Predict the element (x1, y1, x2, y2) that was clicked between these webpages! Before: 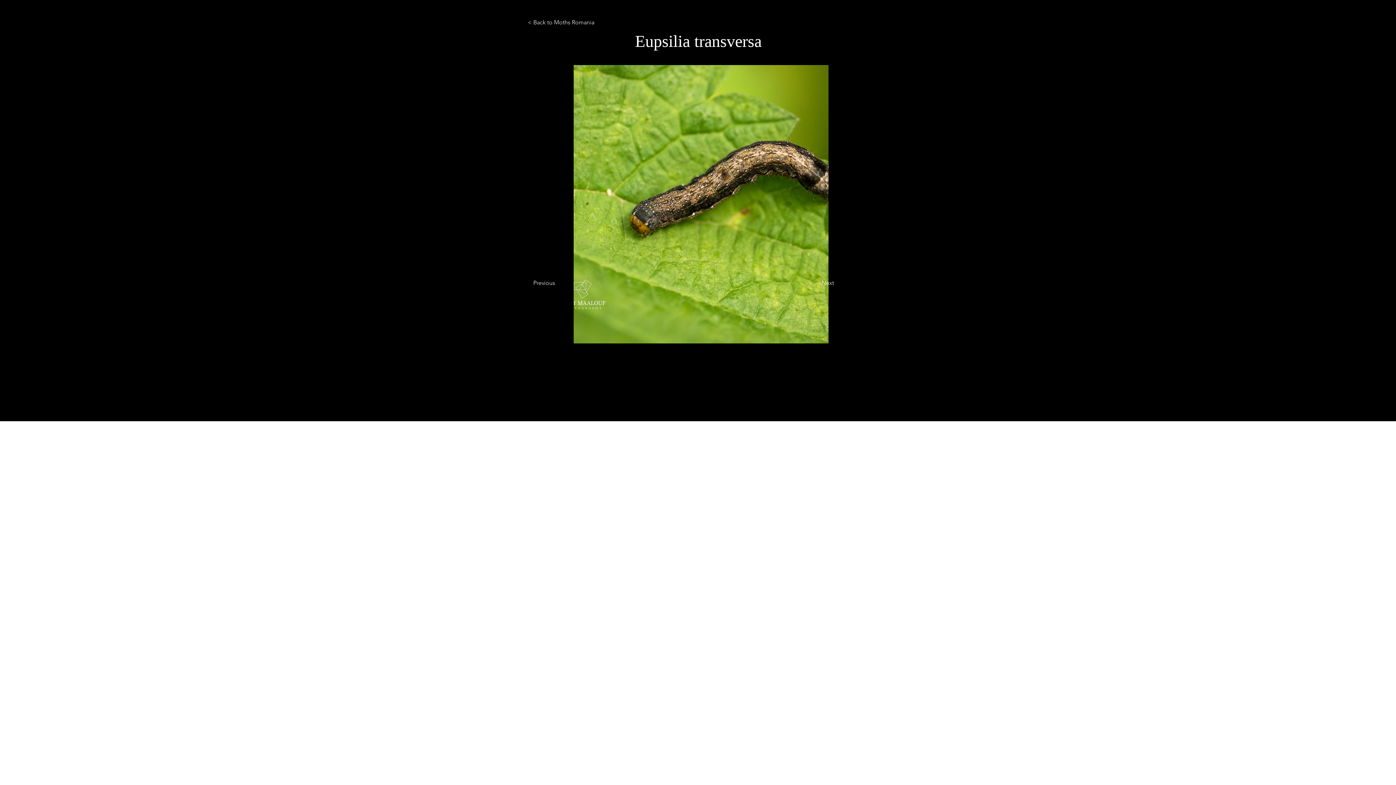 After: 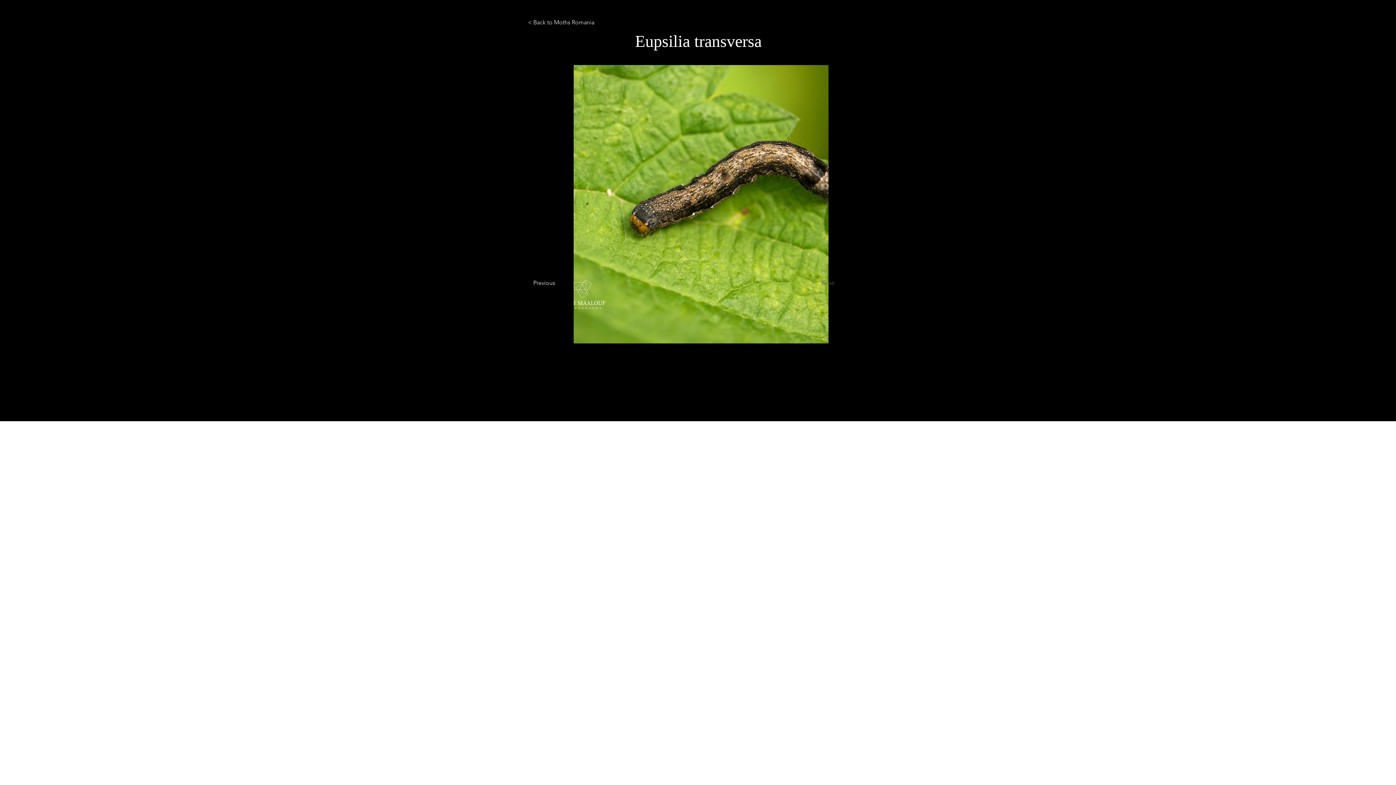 Action: bbox: (821, 276, 858, 290) label: Next